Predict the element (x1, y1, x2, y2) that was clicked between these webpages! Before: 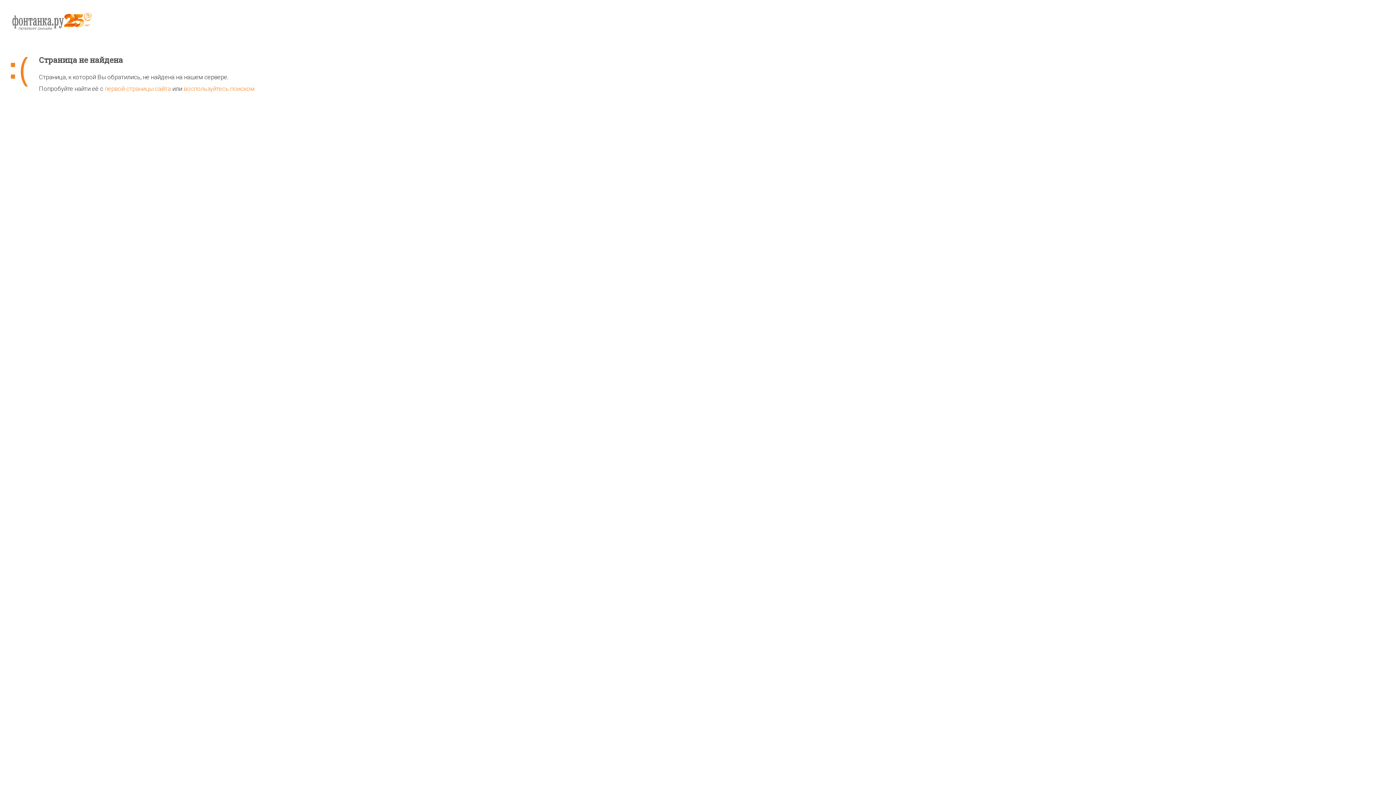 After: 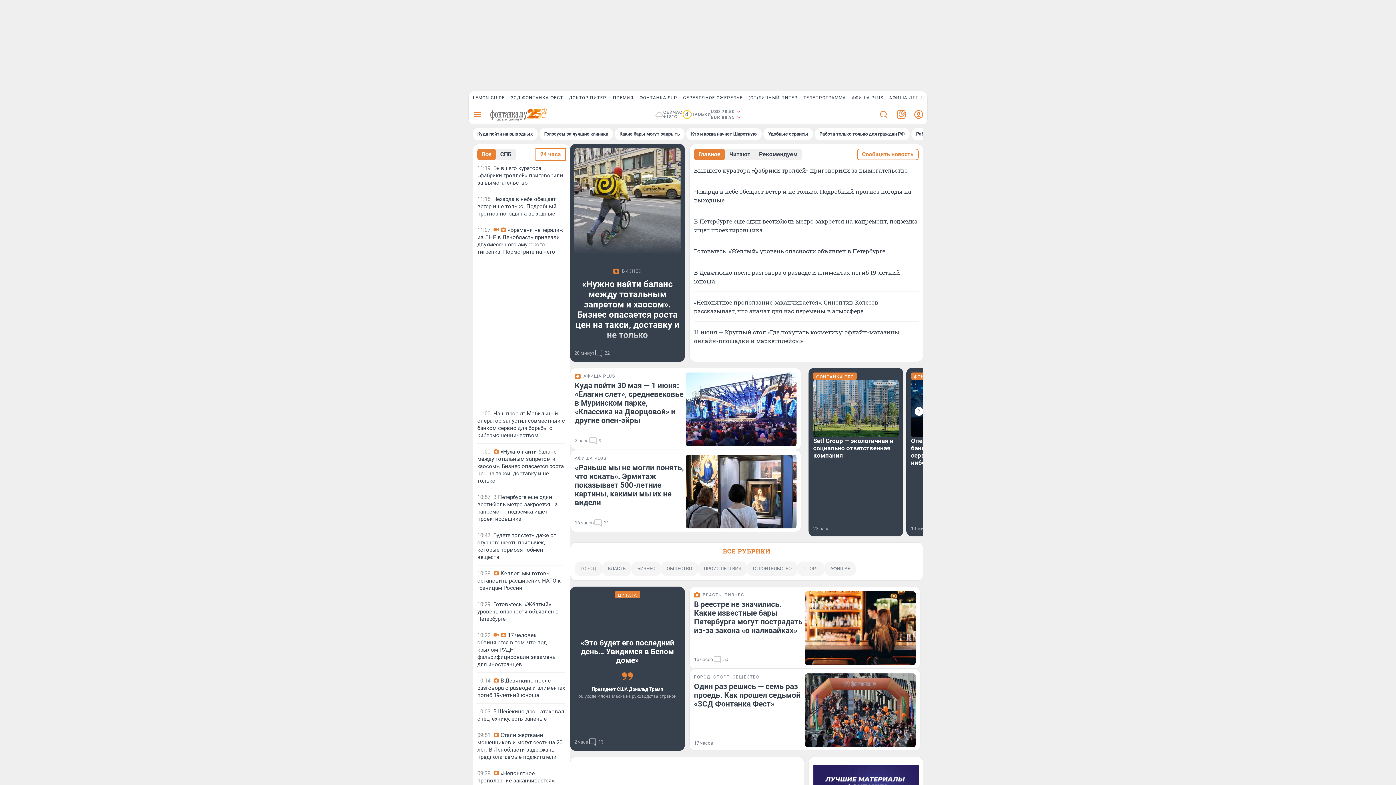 Action: label: первой страницы сайта bbox: (104, 85, 170, 92)